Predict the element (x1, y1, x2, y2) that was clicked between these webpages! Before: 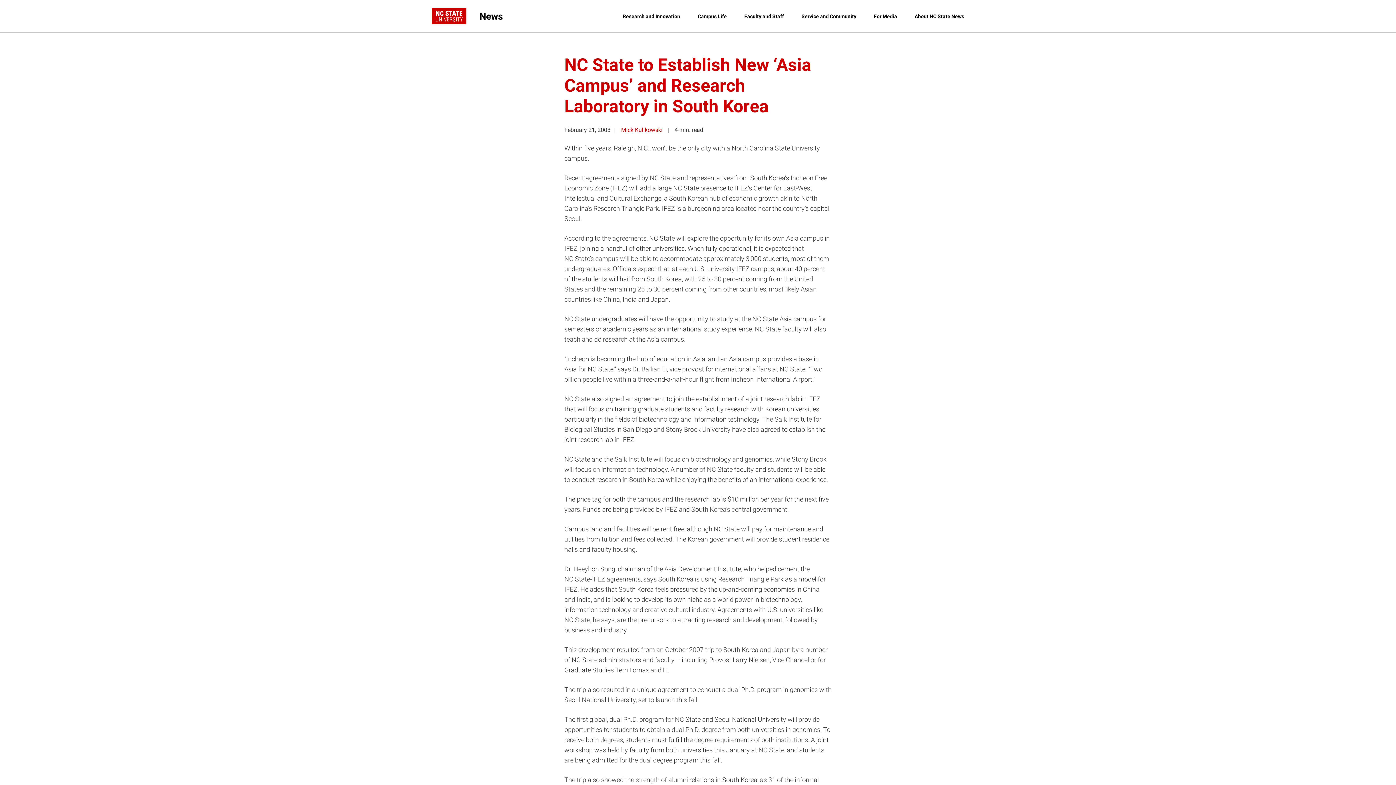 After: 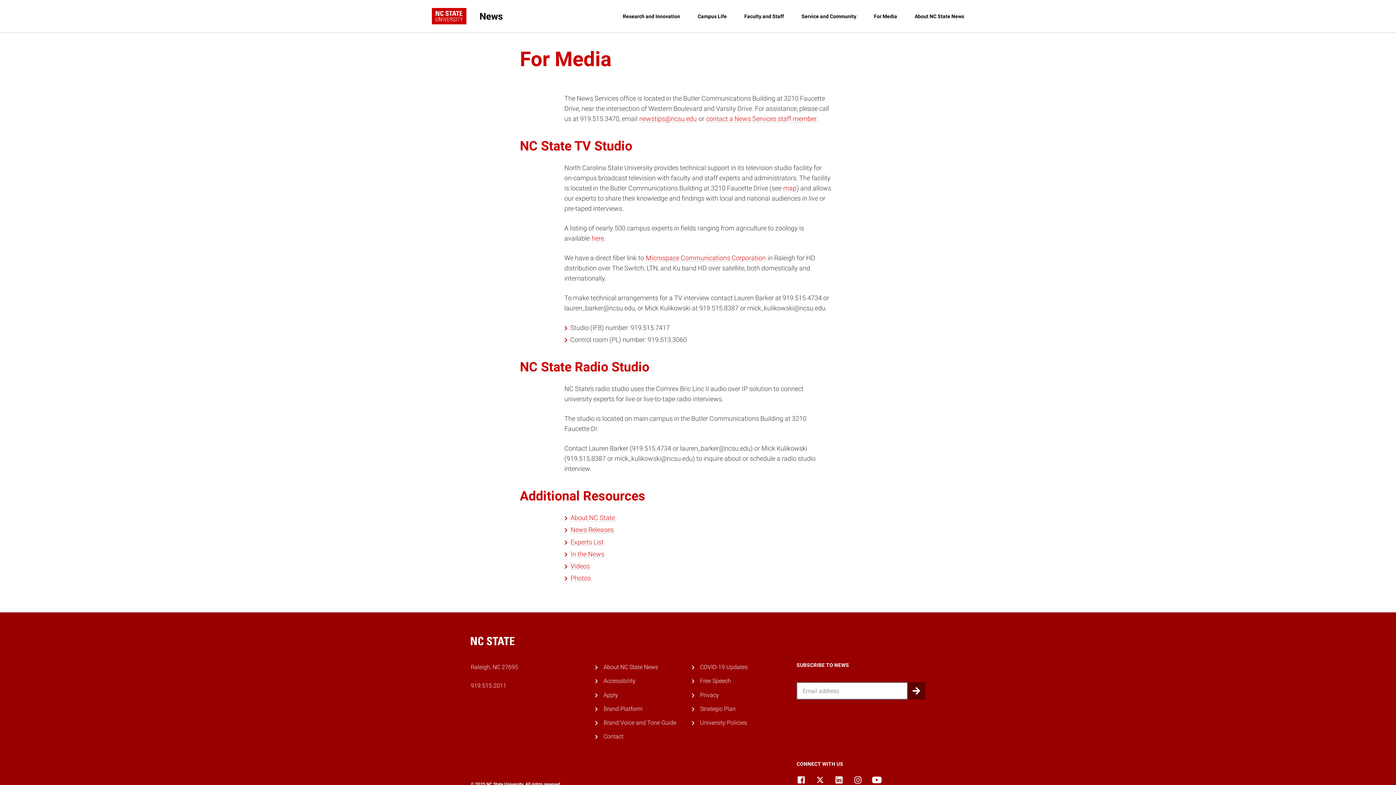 Action: bbox: (870, 7, 900, 25) label: For Media